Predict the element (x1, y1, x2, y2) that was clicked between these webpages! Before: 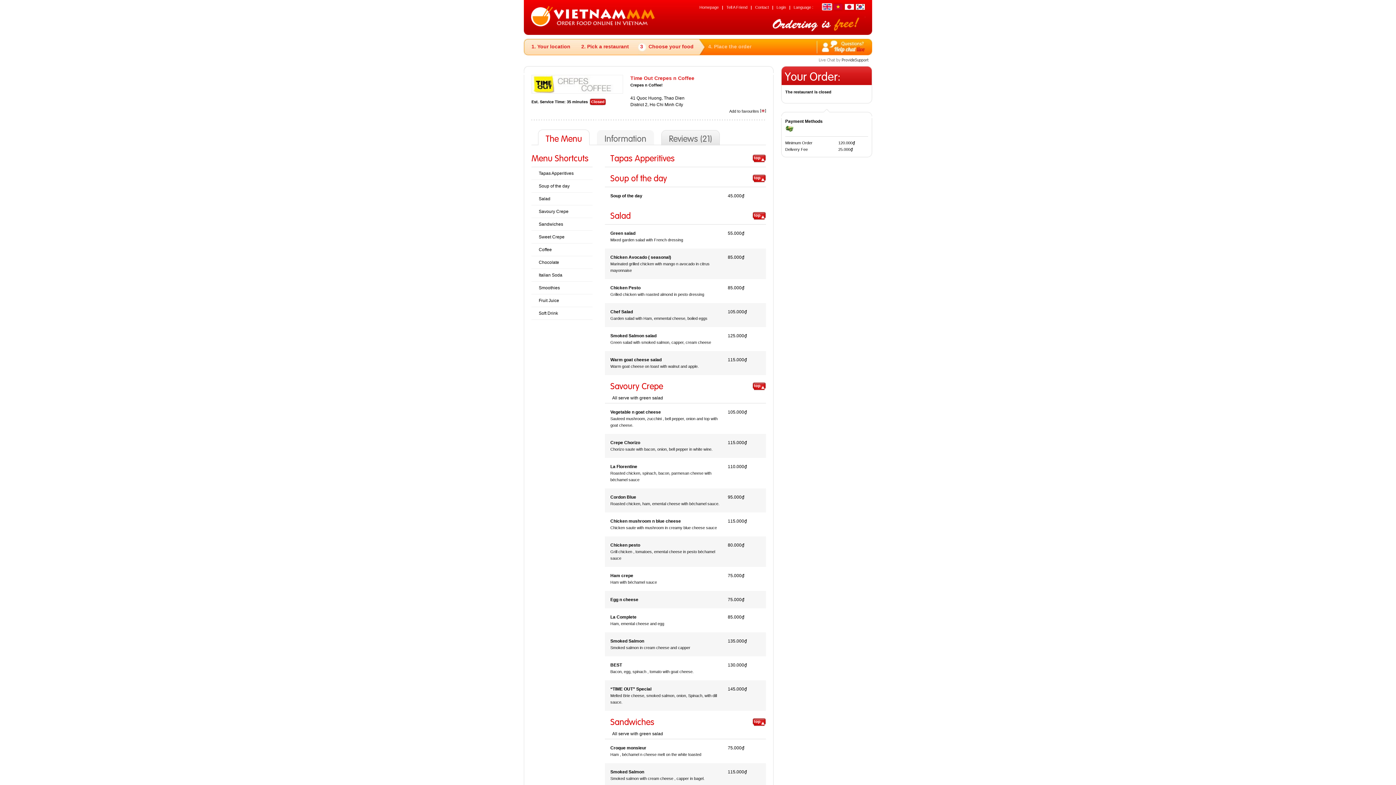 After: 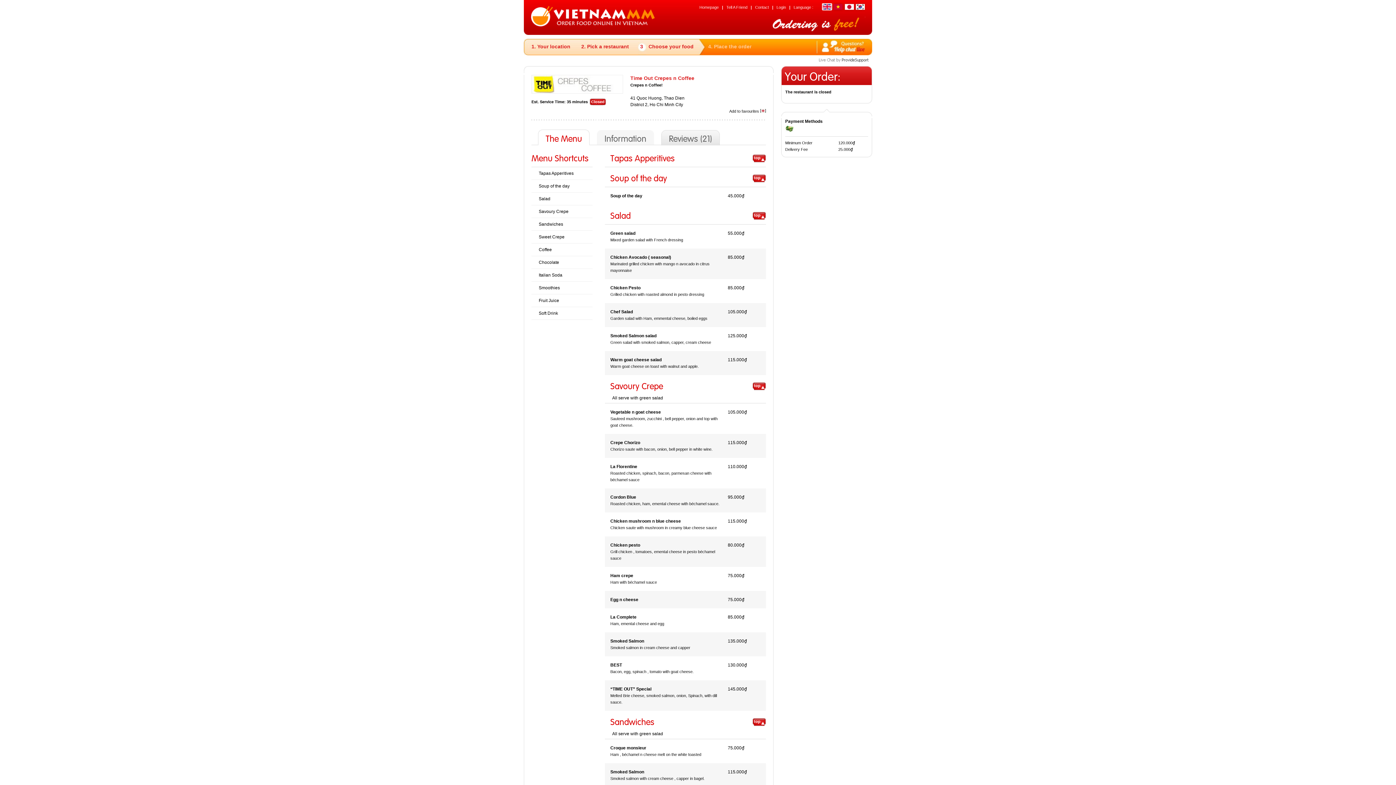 Action: label: Live chat offline bbox: (815, 51, 872, 56)